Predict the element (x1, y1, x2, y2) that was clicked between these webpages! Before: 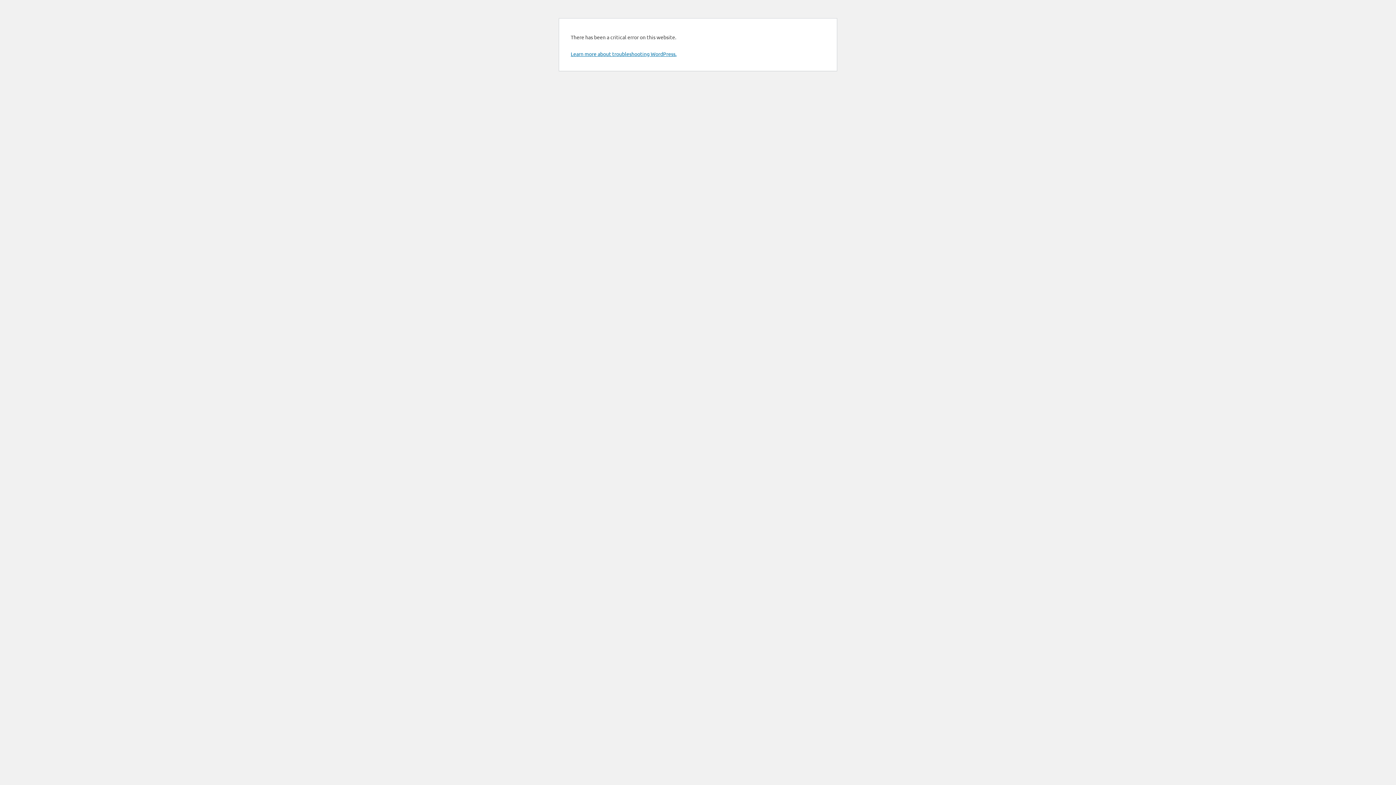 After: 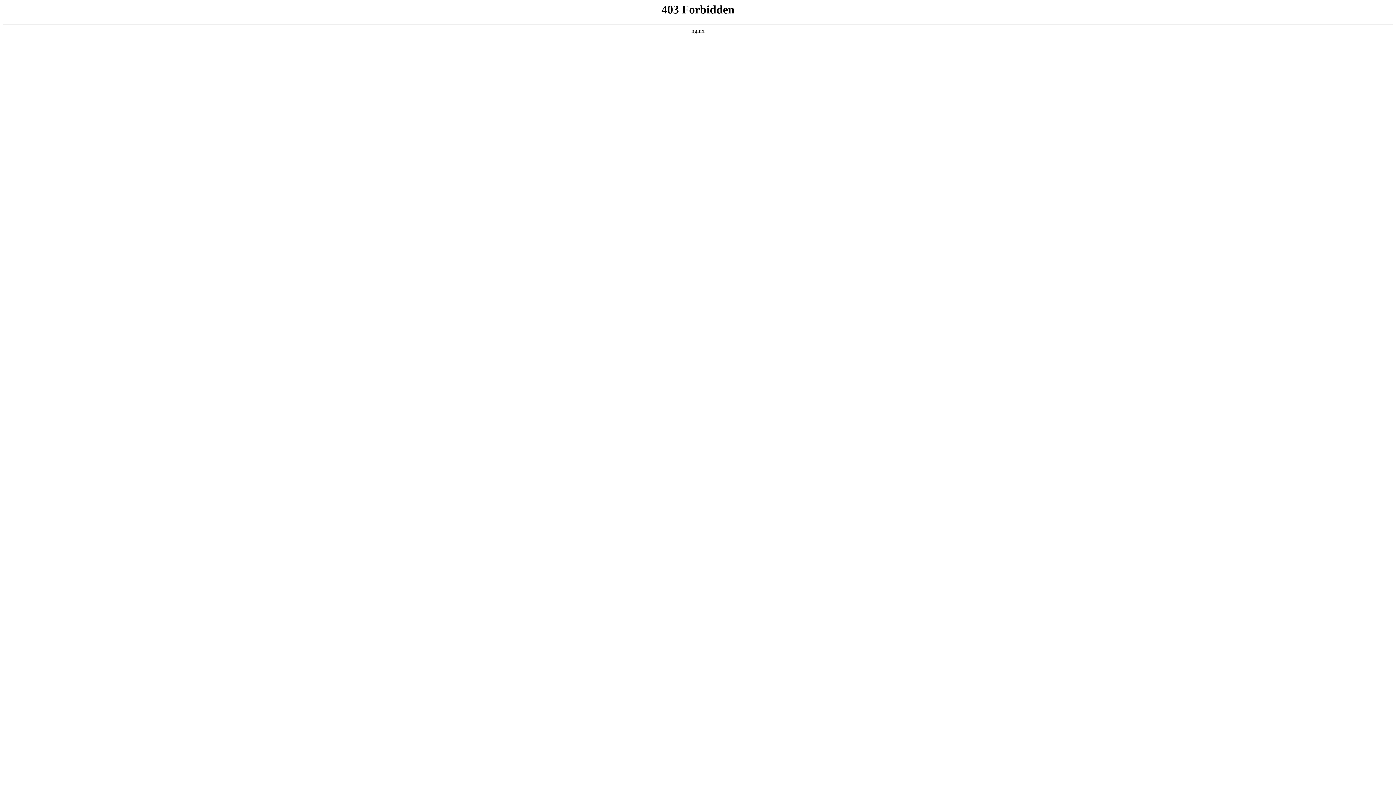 Action: bbox: (570, 50, 676, 57) label: Learn more about troubleshooting WordPress.